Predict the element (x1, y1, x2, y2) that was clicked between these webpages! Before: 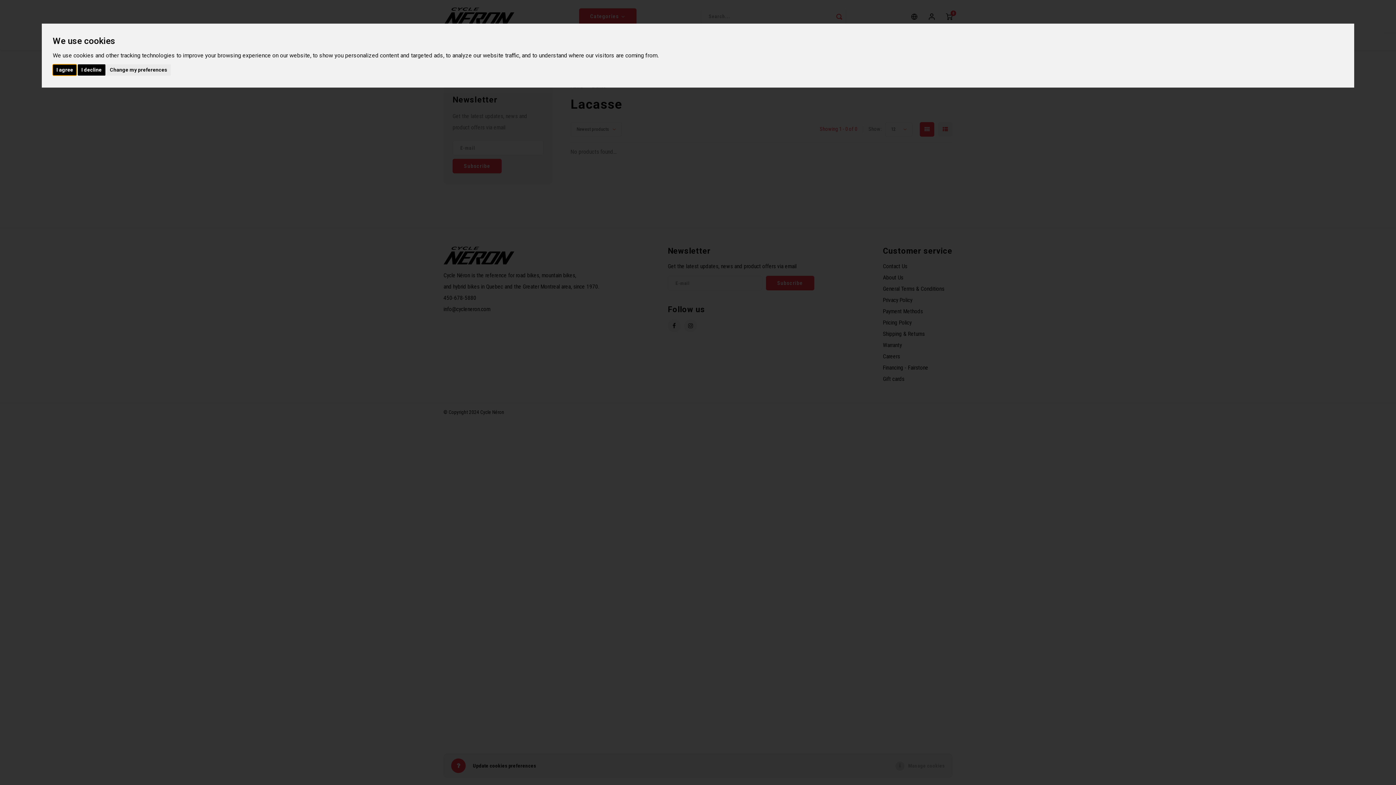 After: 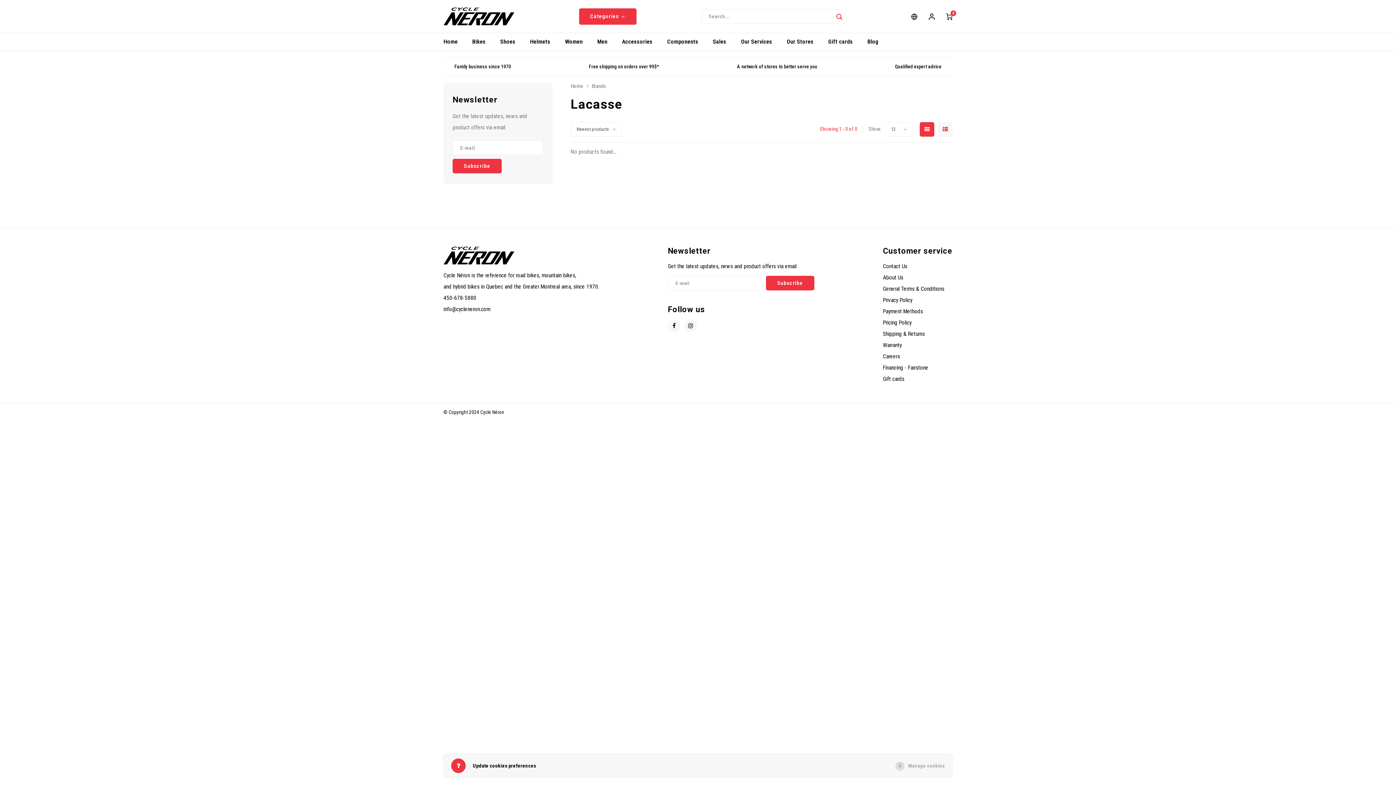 Action: bbox: (77, 64, 105, 75) label: I decline